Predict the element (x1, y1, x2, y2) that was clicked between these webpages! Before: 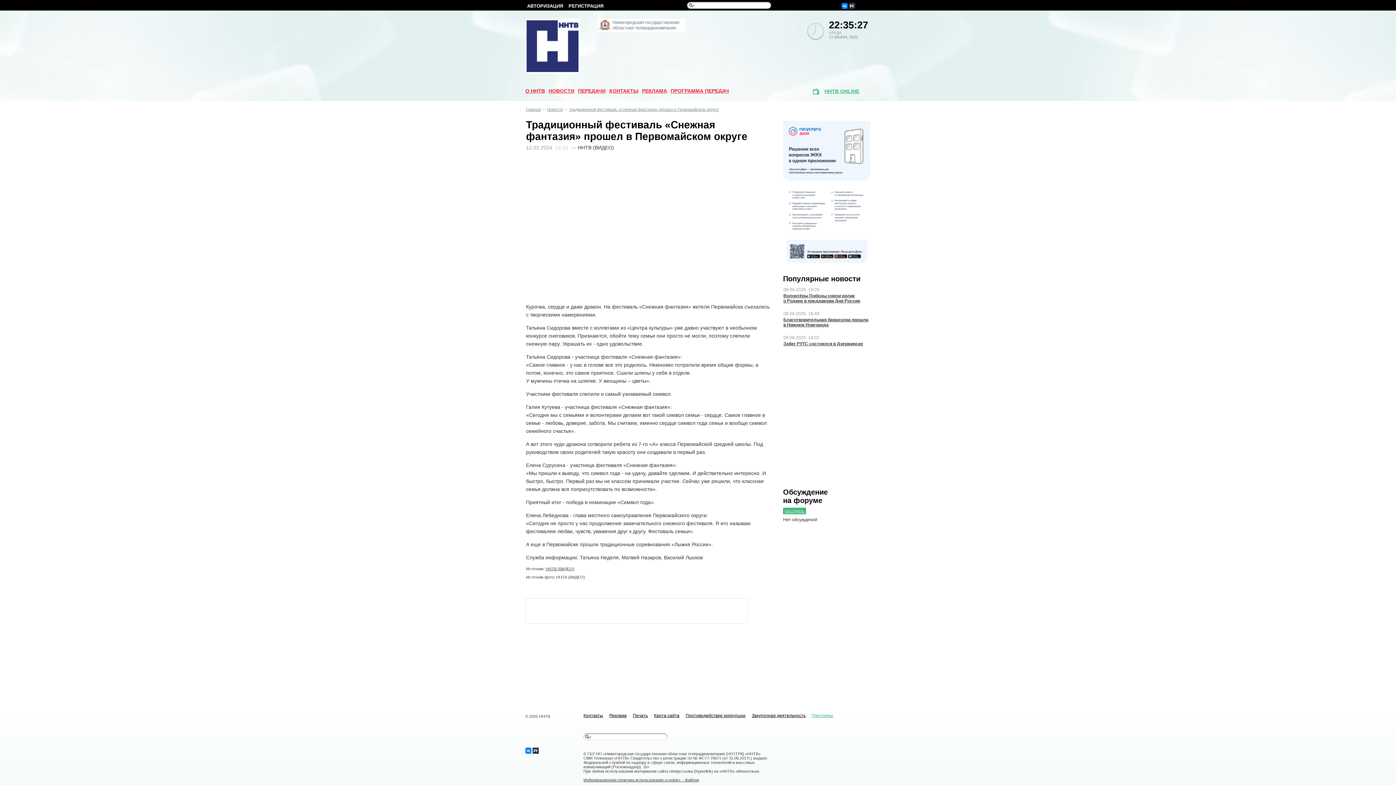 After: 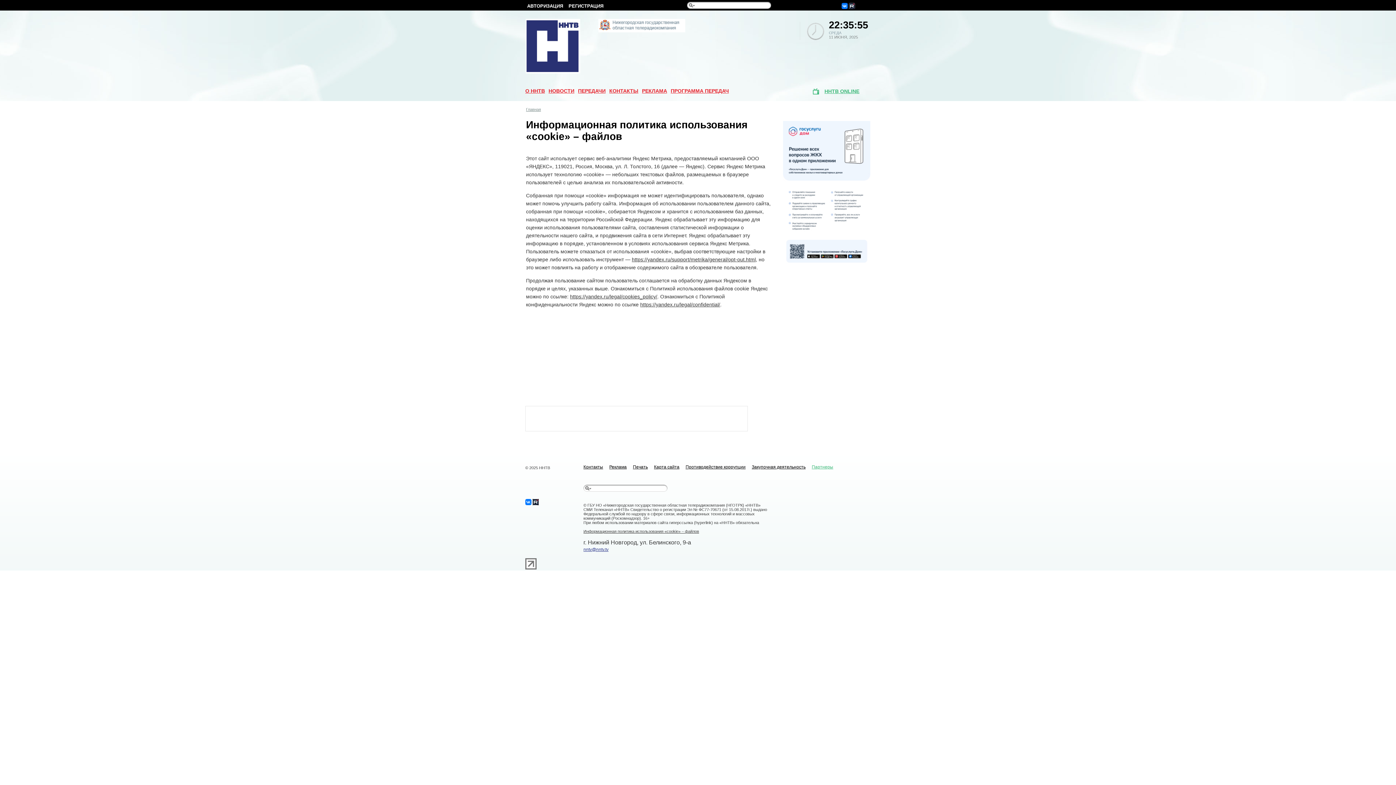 Action: label: Информационная политика использования «cookie» – файлов bbox: (583, 778, 699, 782)